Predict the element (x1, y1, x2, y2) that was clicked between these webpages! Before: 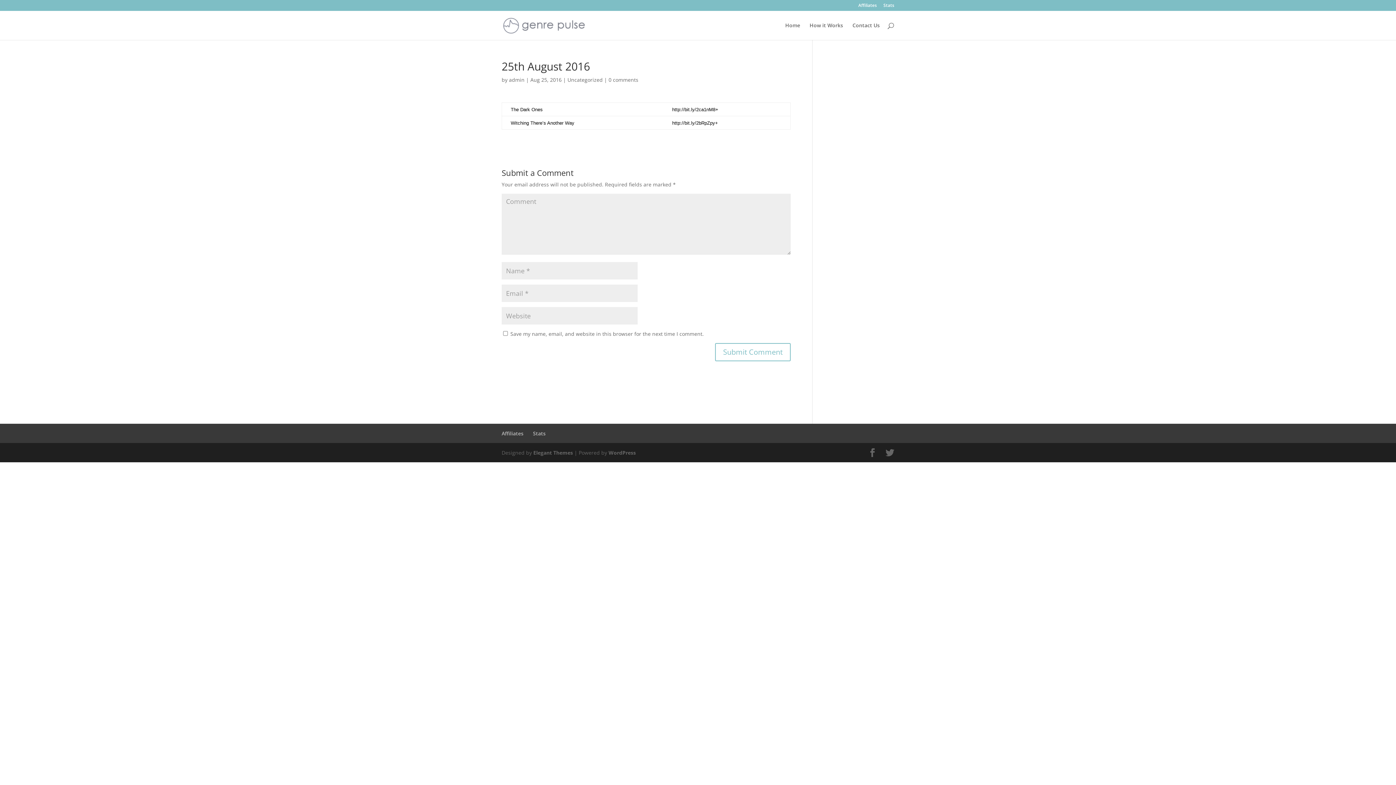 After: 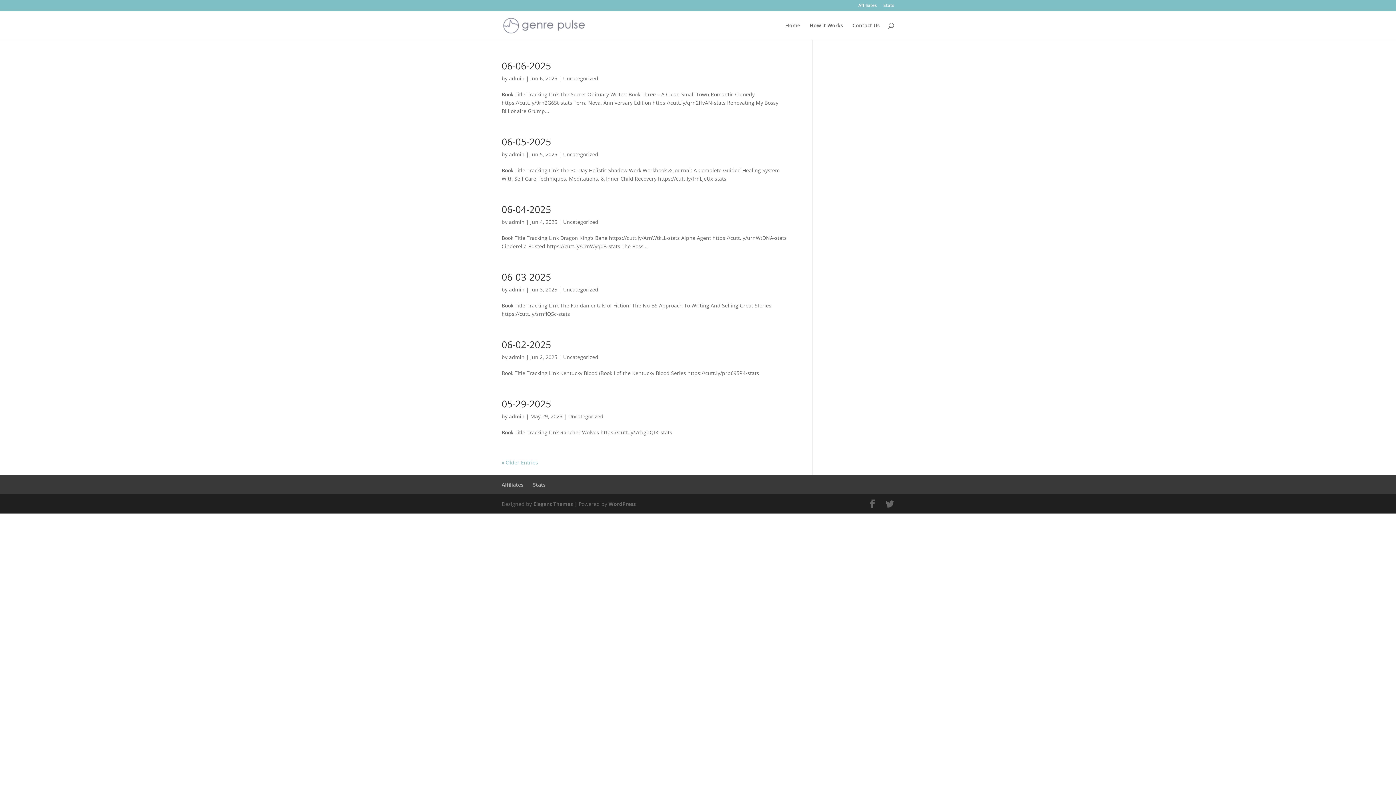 Action: label: Uncategorized bbox: (567, 76, 602, 83)